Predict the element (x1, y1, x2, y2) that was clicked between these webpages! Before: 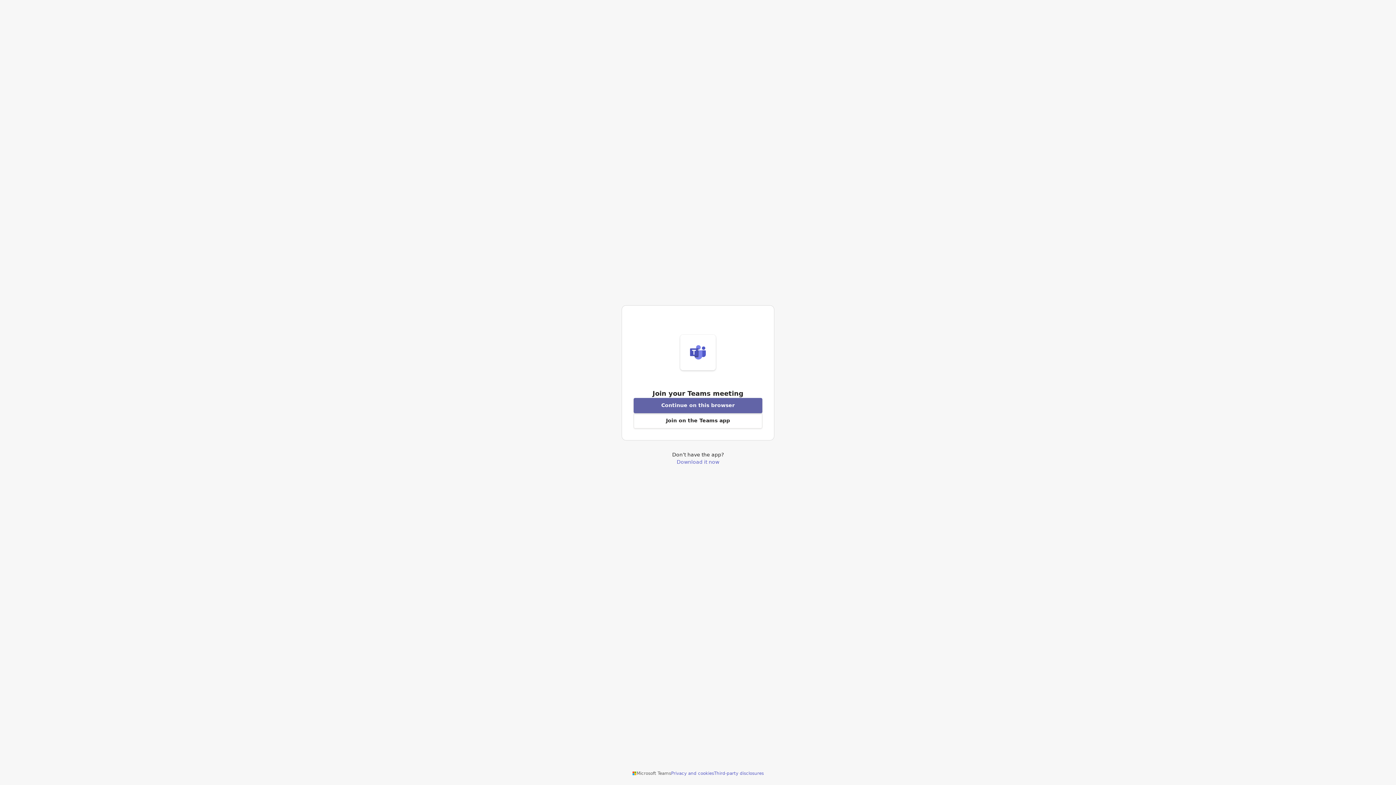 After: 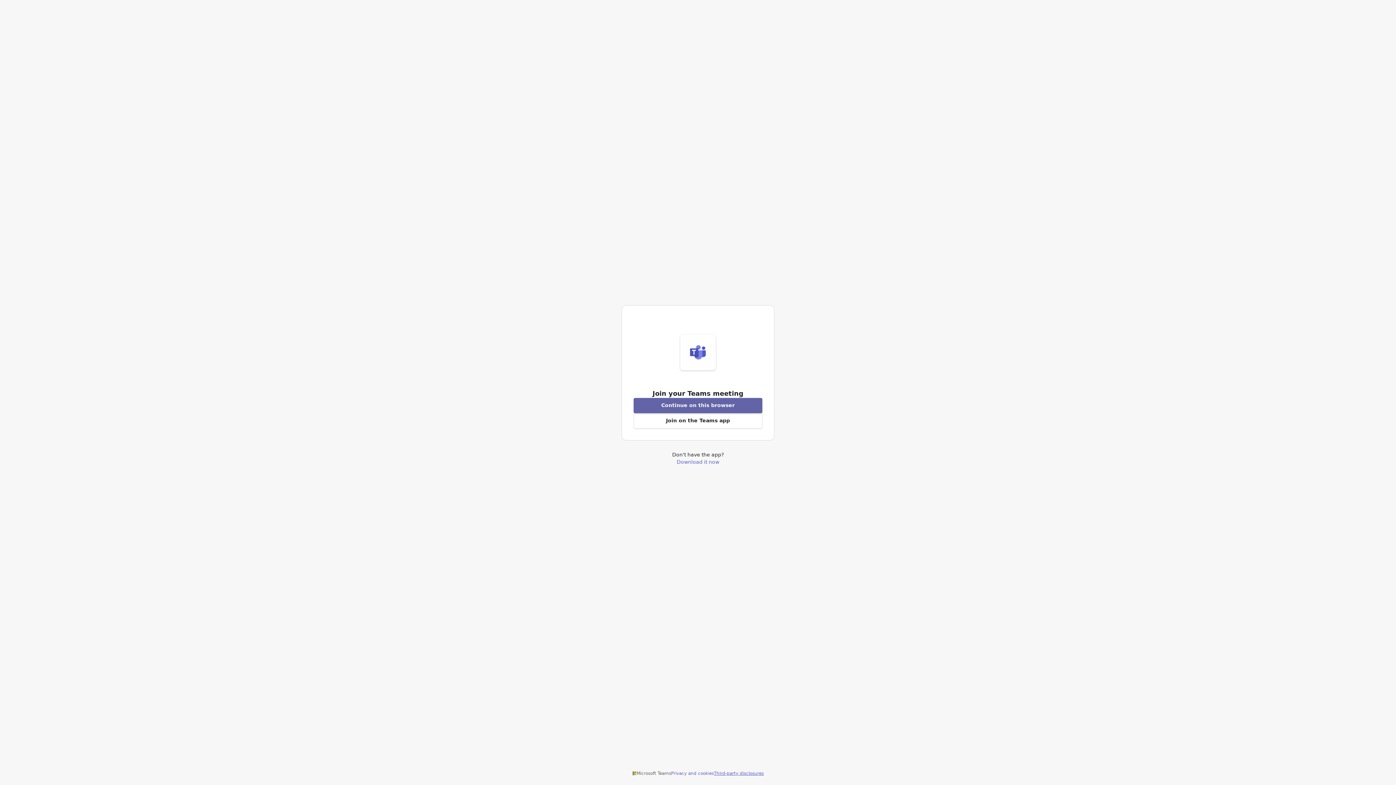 Action: bbox: (714, 770, 764, 776) label: Third-party disclosures